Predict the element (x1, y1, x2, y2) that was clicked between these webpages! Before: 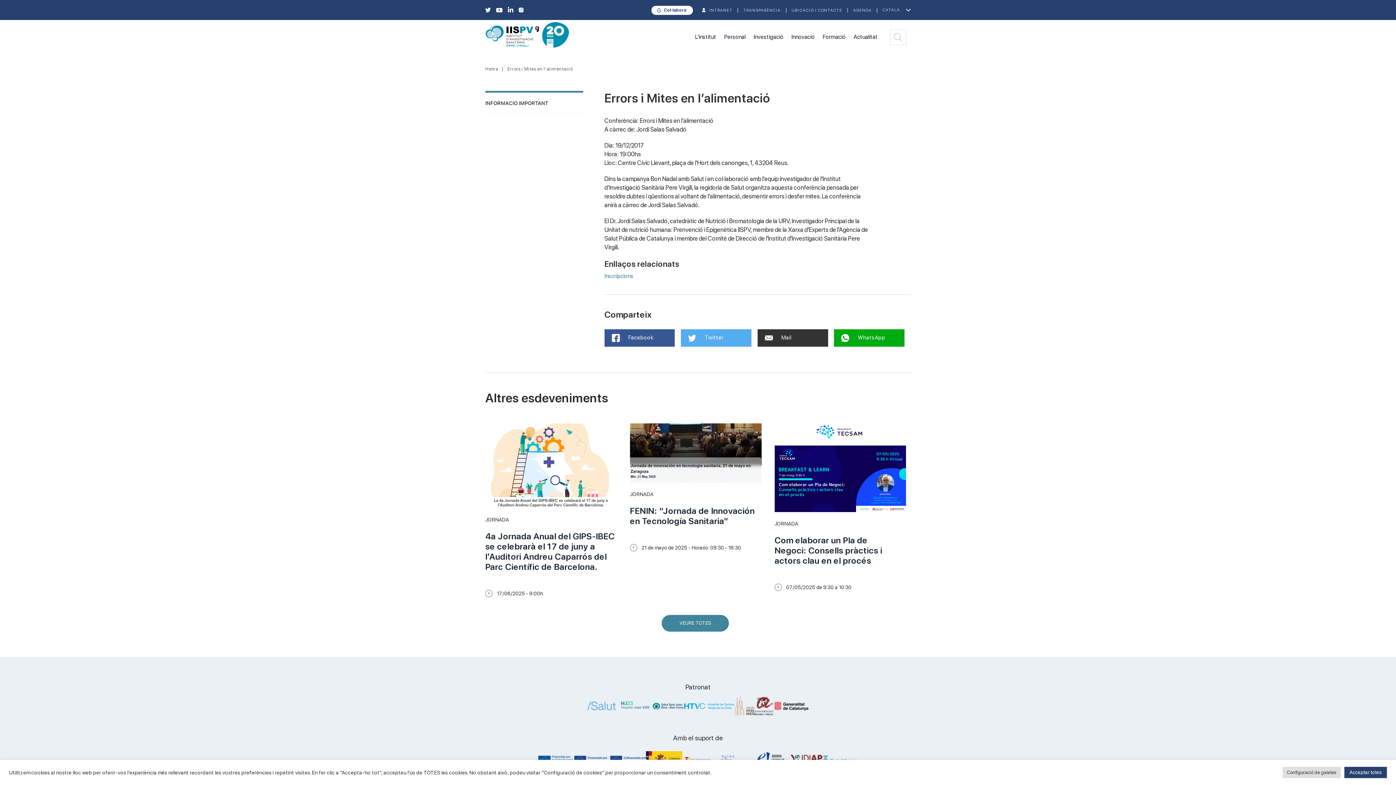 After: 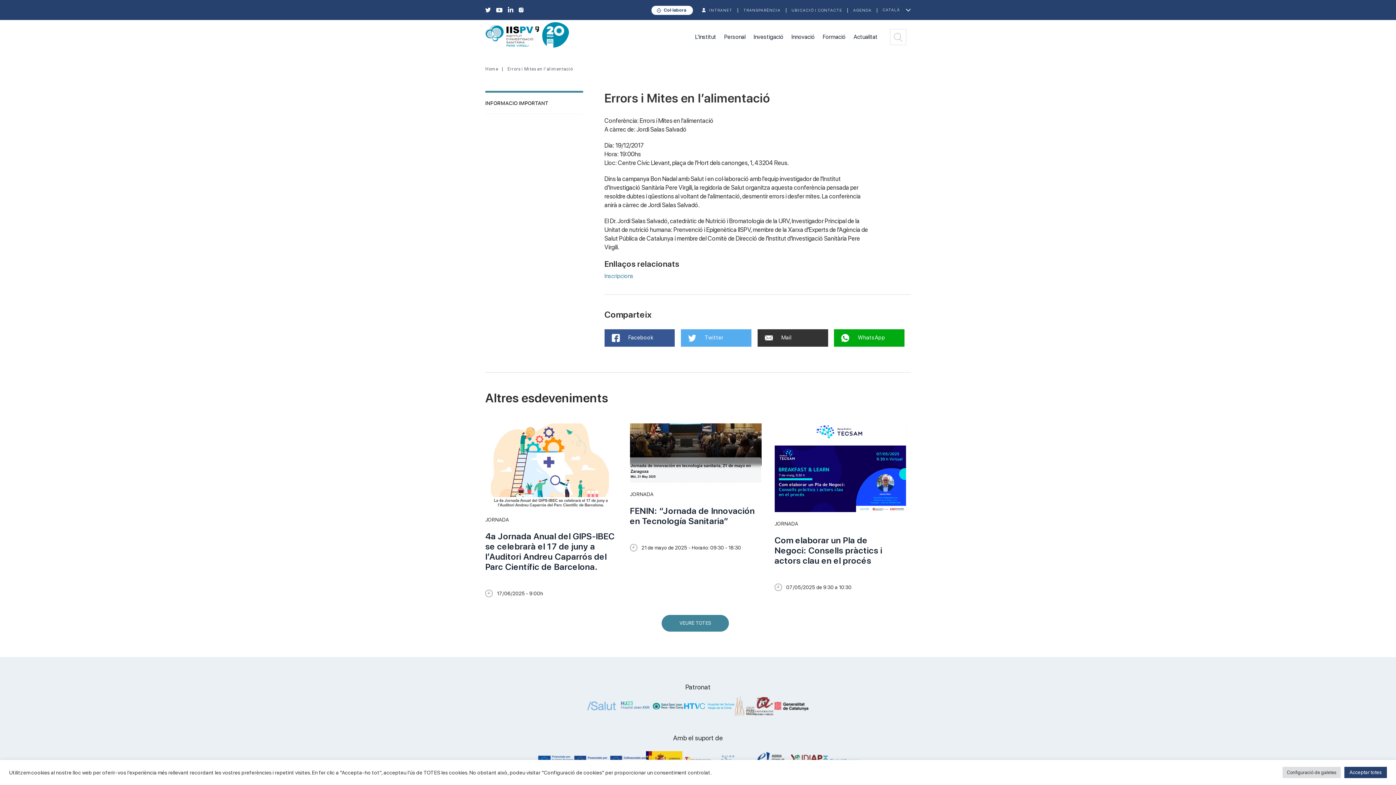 Action: bbox: (619, 711, 651, 718)